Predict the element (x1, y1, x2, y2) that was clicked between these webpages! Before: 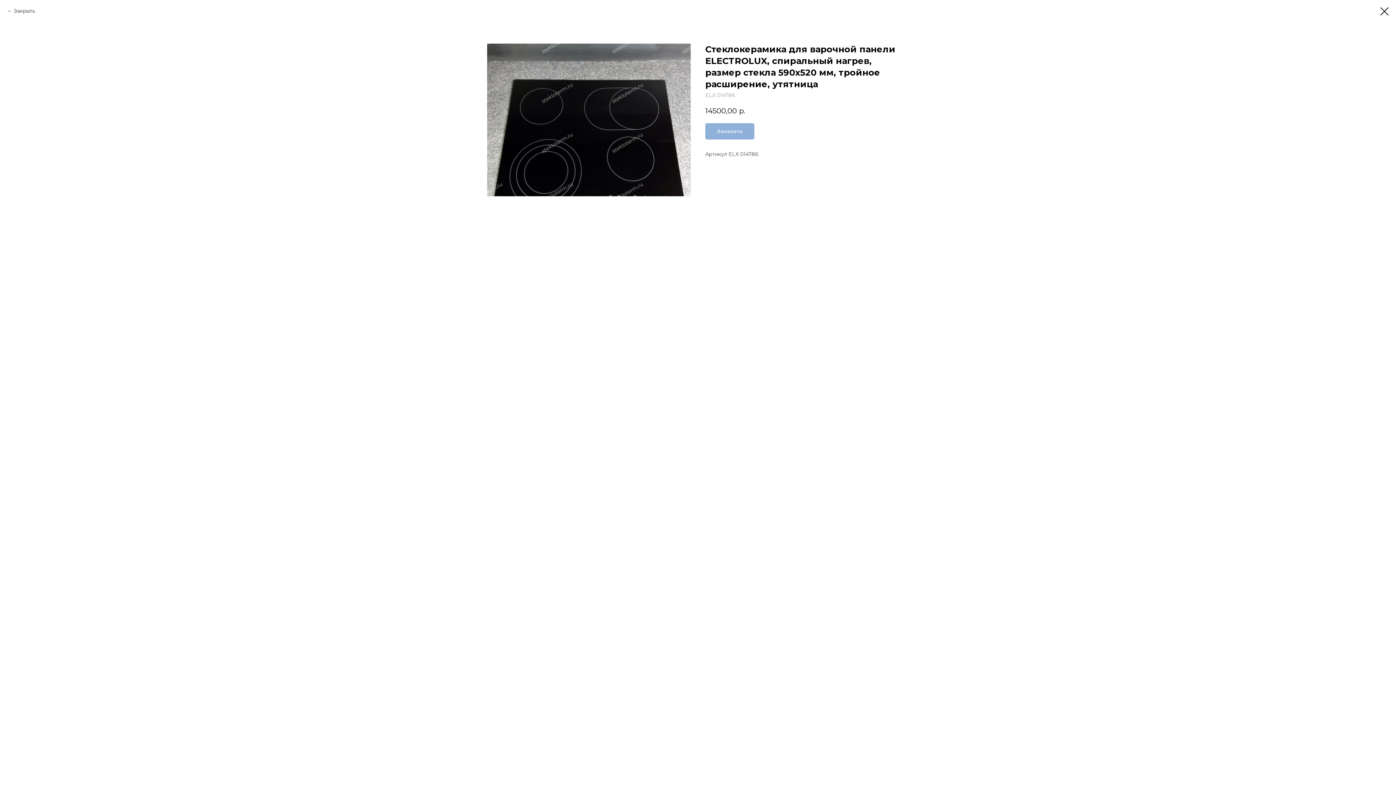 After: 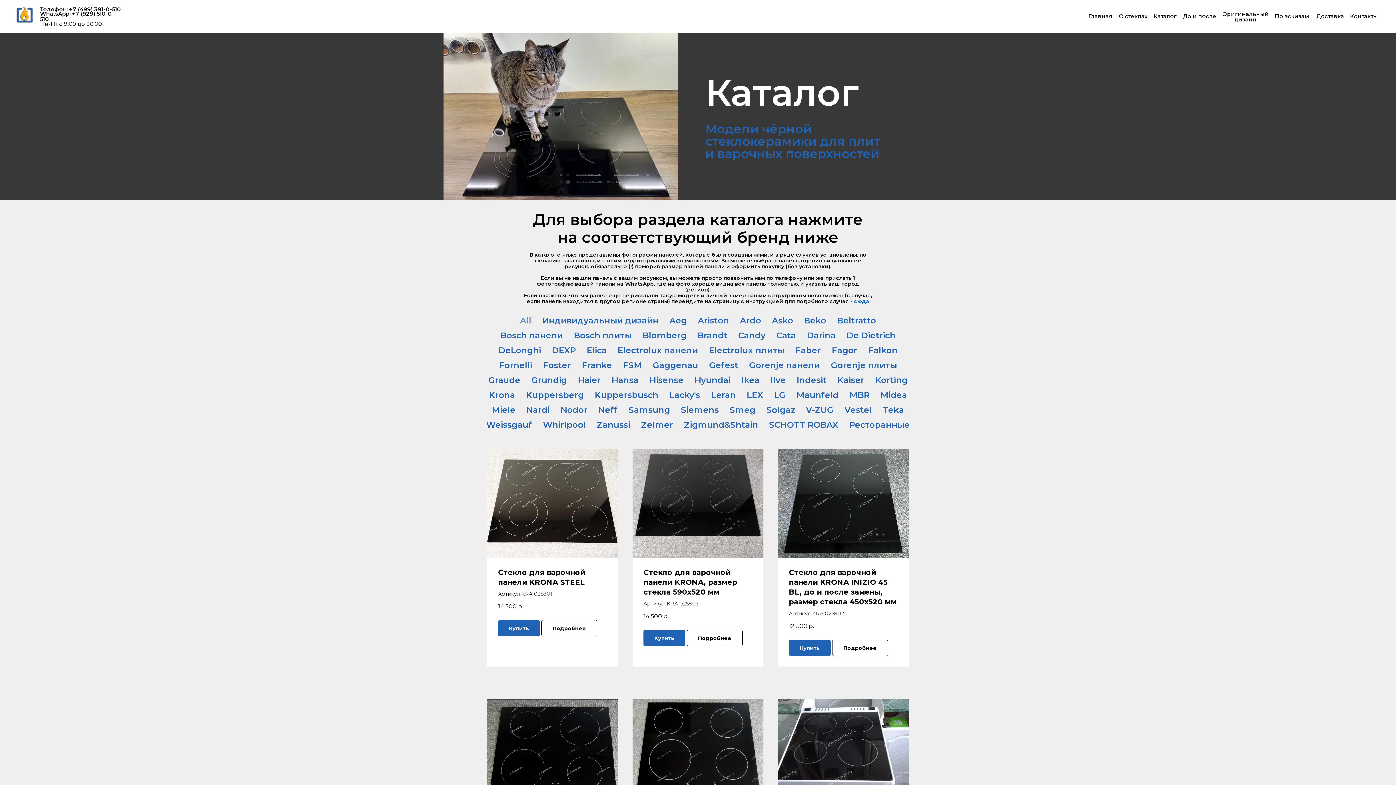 Action: bbox: (1380, 7, 1389, 15)